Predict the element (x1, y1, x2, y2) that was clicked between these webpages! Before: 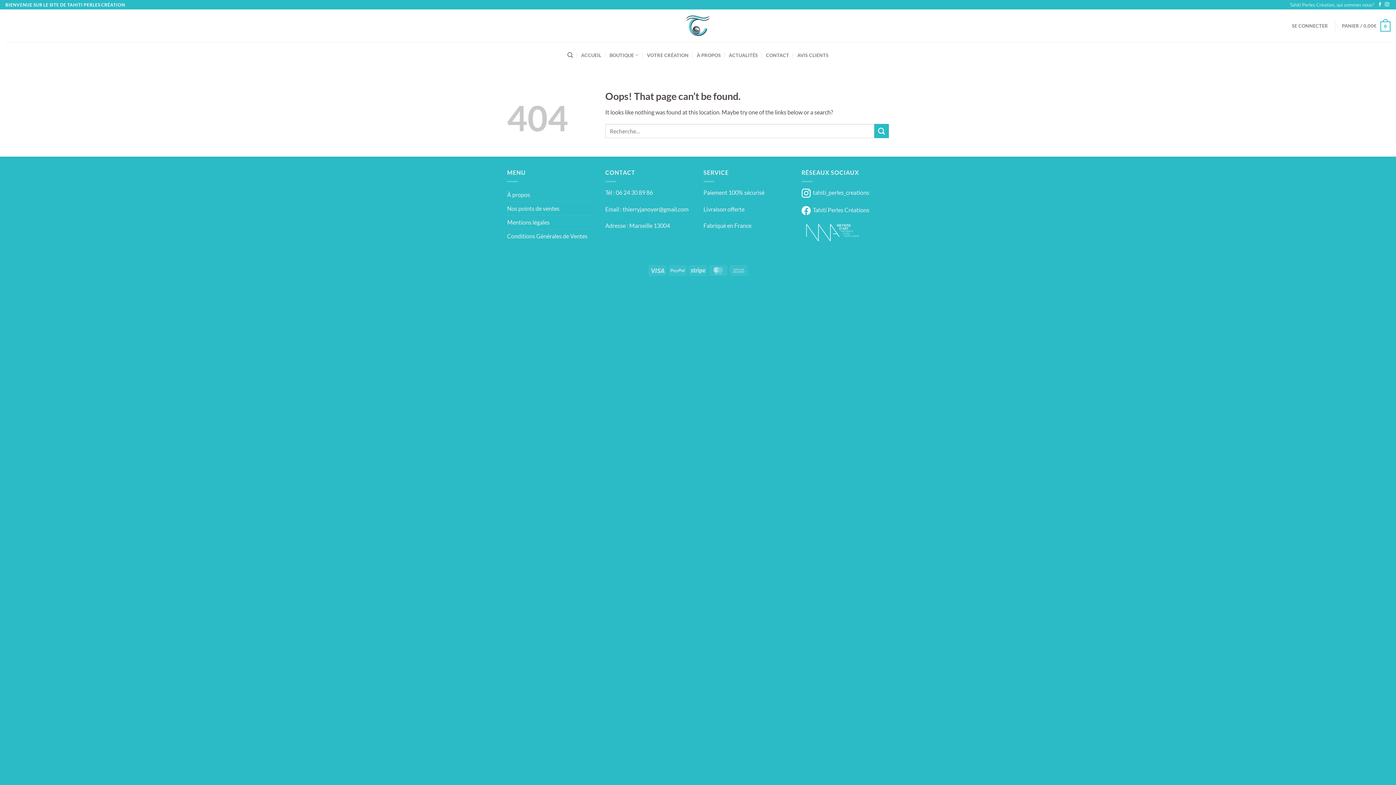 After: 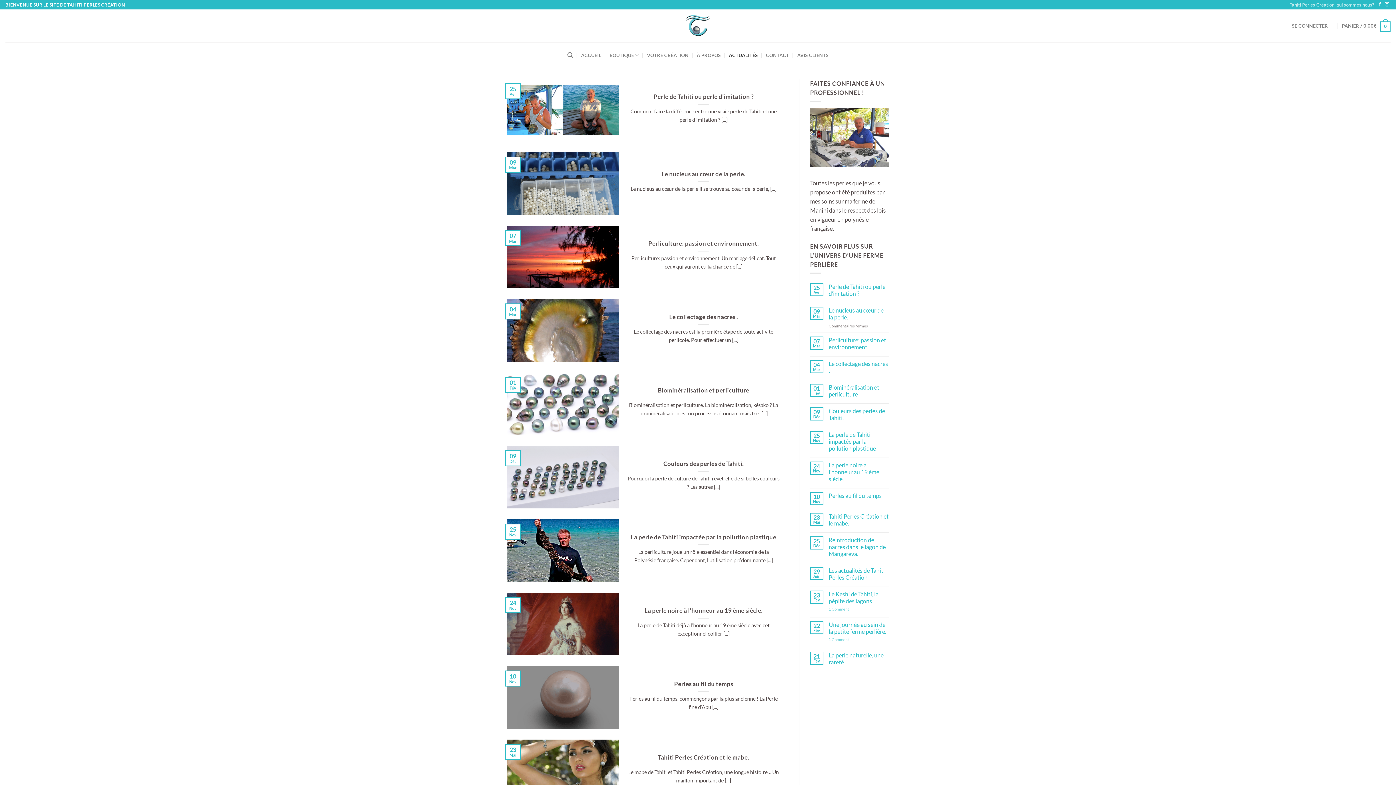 Action: bbox: (729, 48, 758, 61) label: ACTUALITÉS